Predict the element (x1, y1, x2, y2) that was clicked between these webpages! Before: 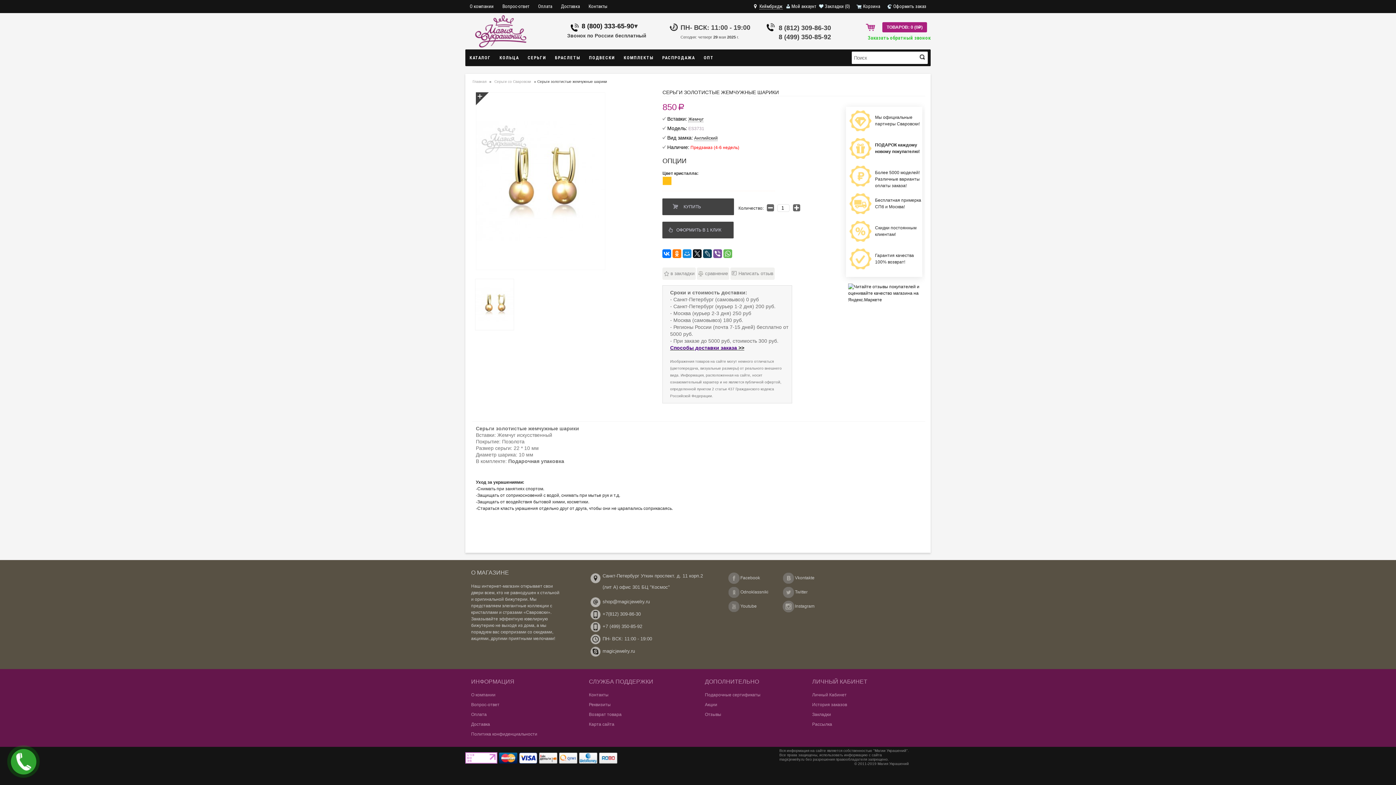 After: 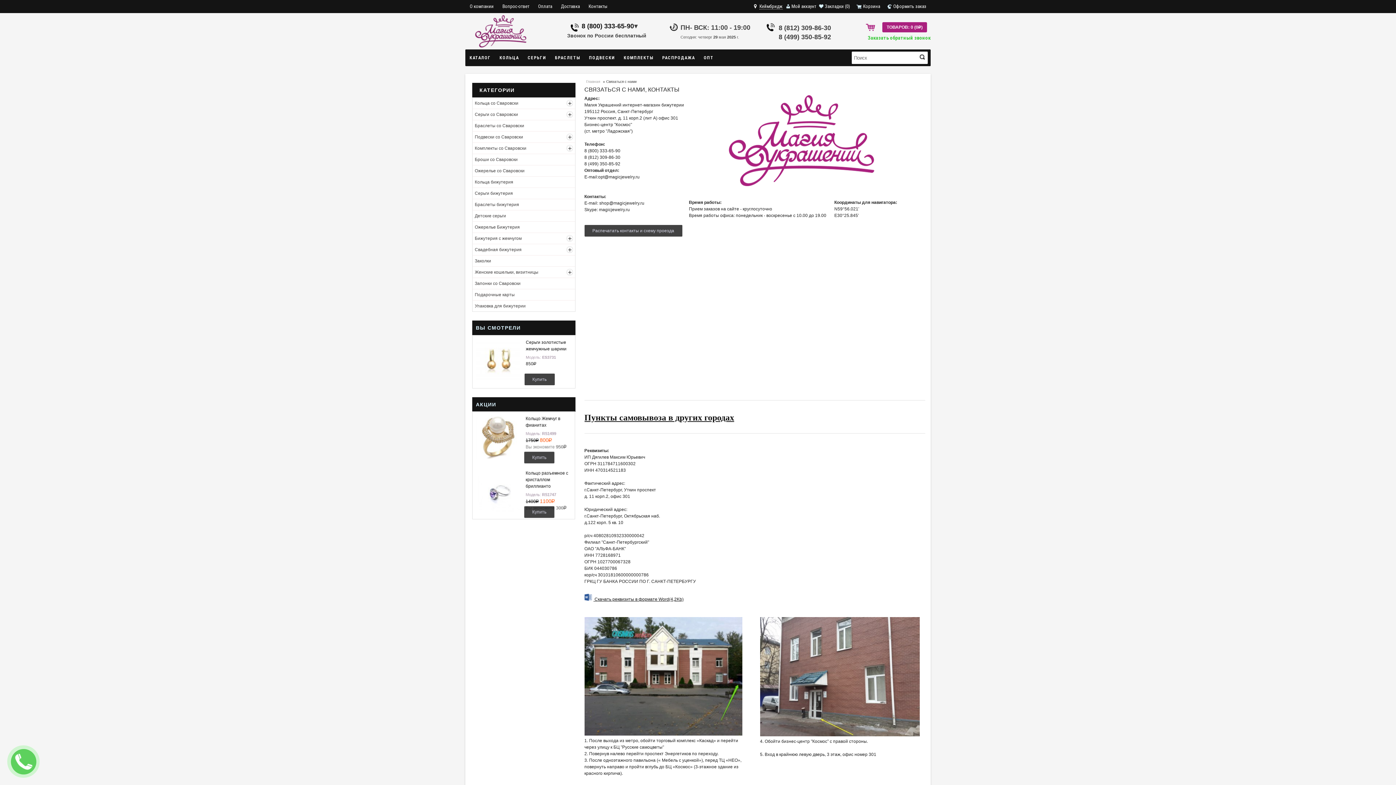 Action: bbox: (589, 690, 653, 700) label: Контакты